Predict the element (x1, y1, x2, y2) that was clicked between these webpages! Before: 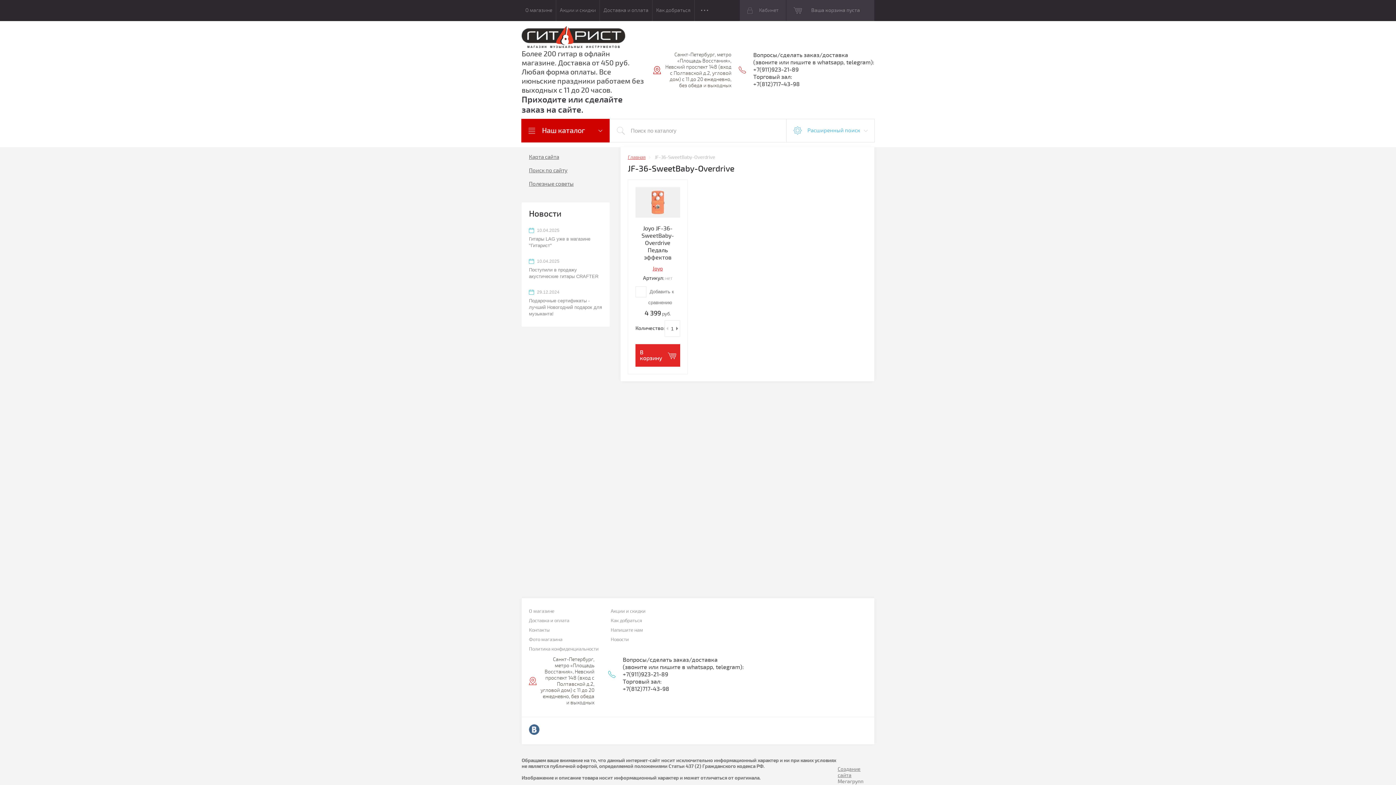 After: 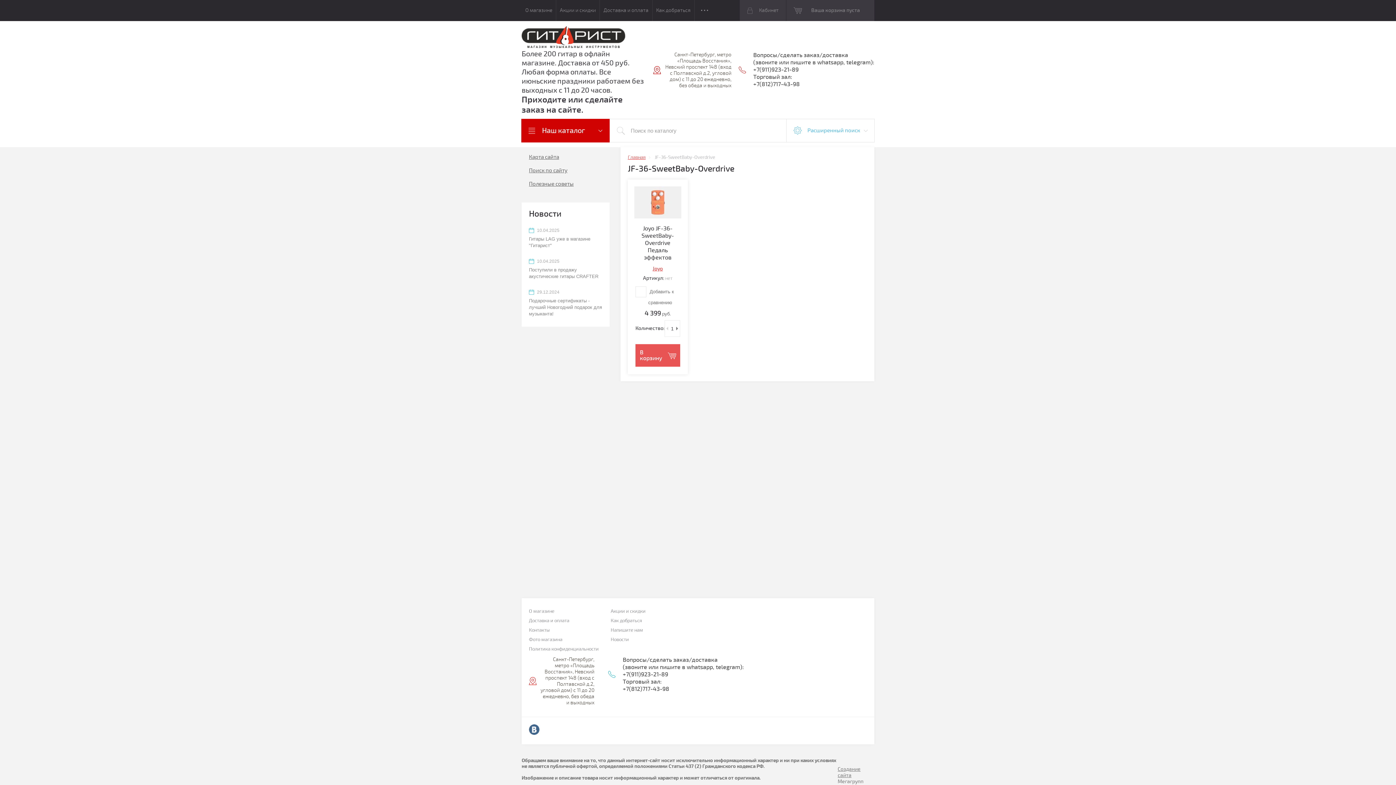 Action: bbox: (635, 344, 680, 366) label: В корзину